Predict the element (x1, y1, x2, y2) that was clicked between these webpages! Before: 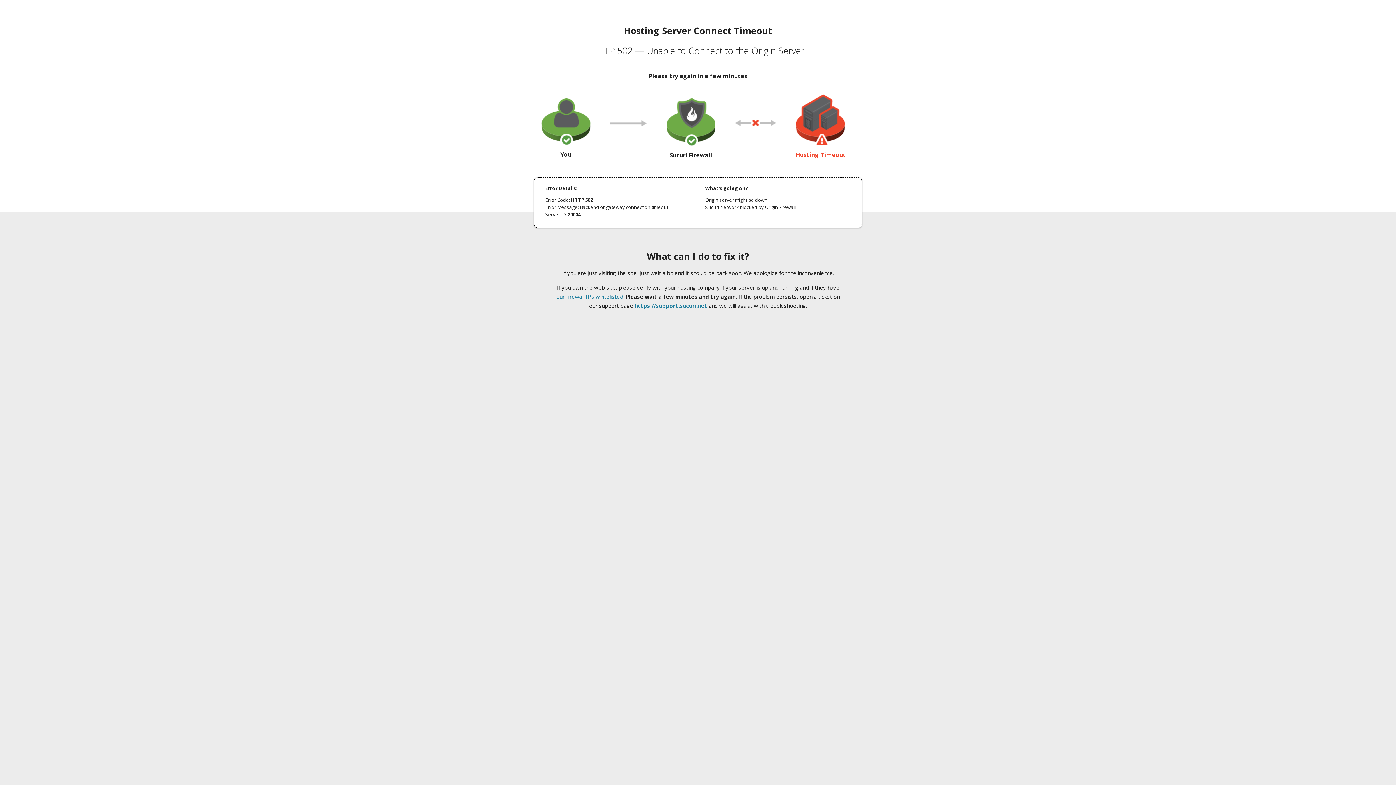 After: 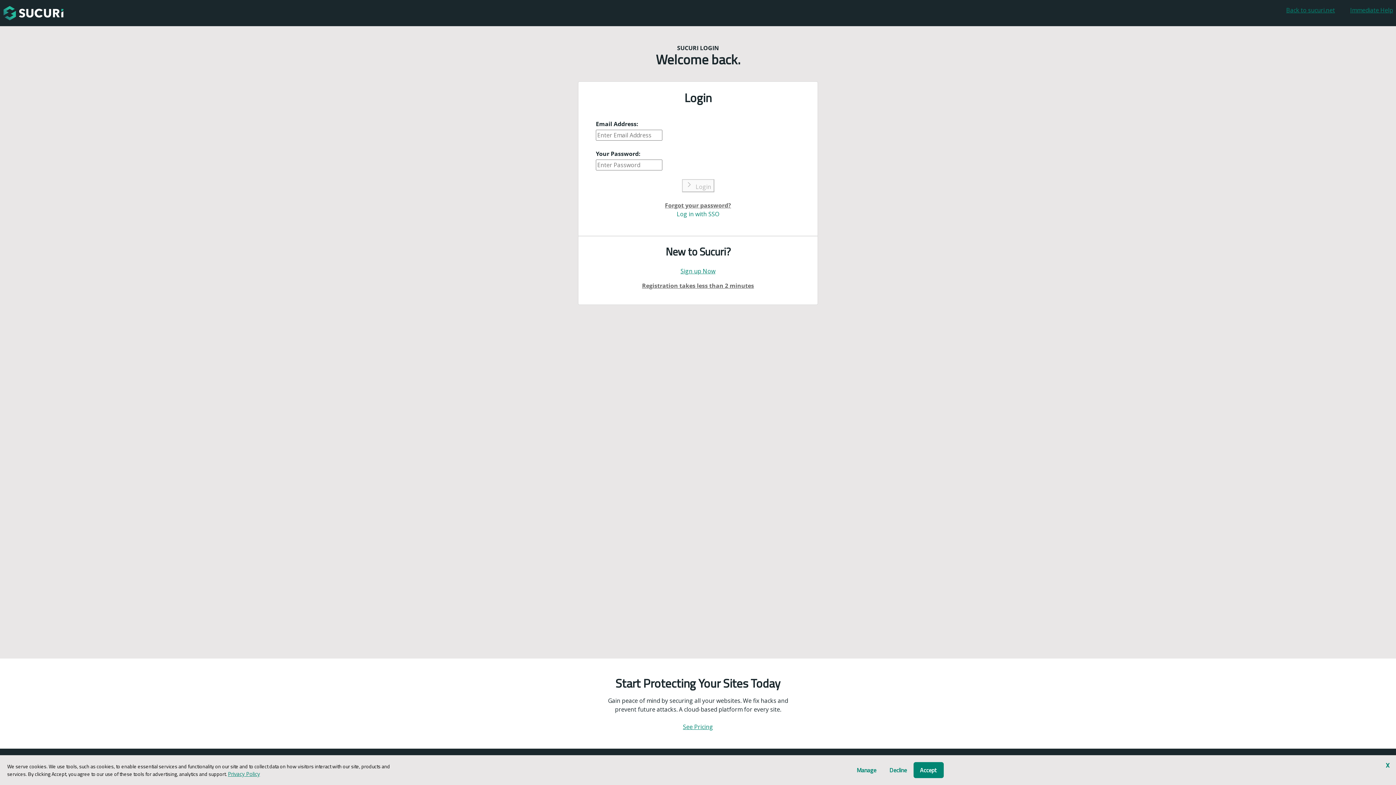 Action: bbox: (634, 302, 707, 309) label: https://support.sucuri.net